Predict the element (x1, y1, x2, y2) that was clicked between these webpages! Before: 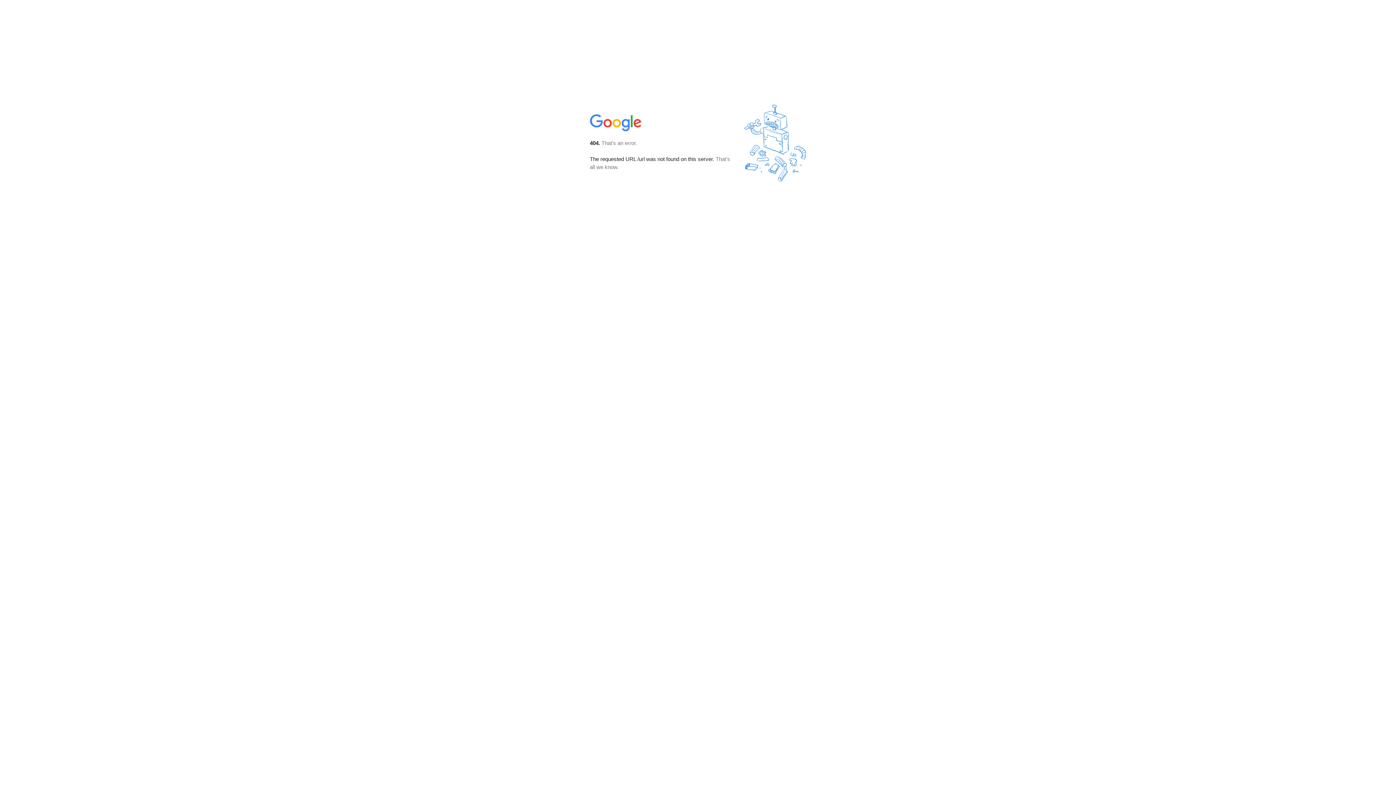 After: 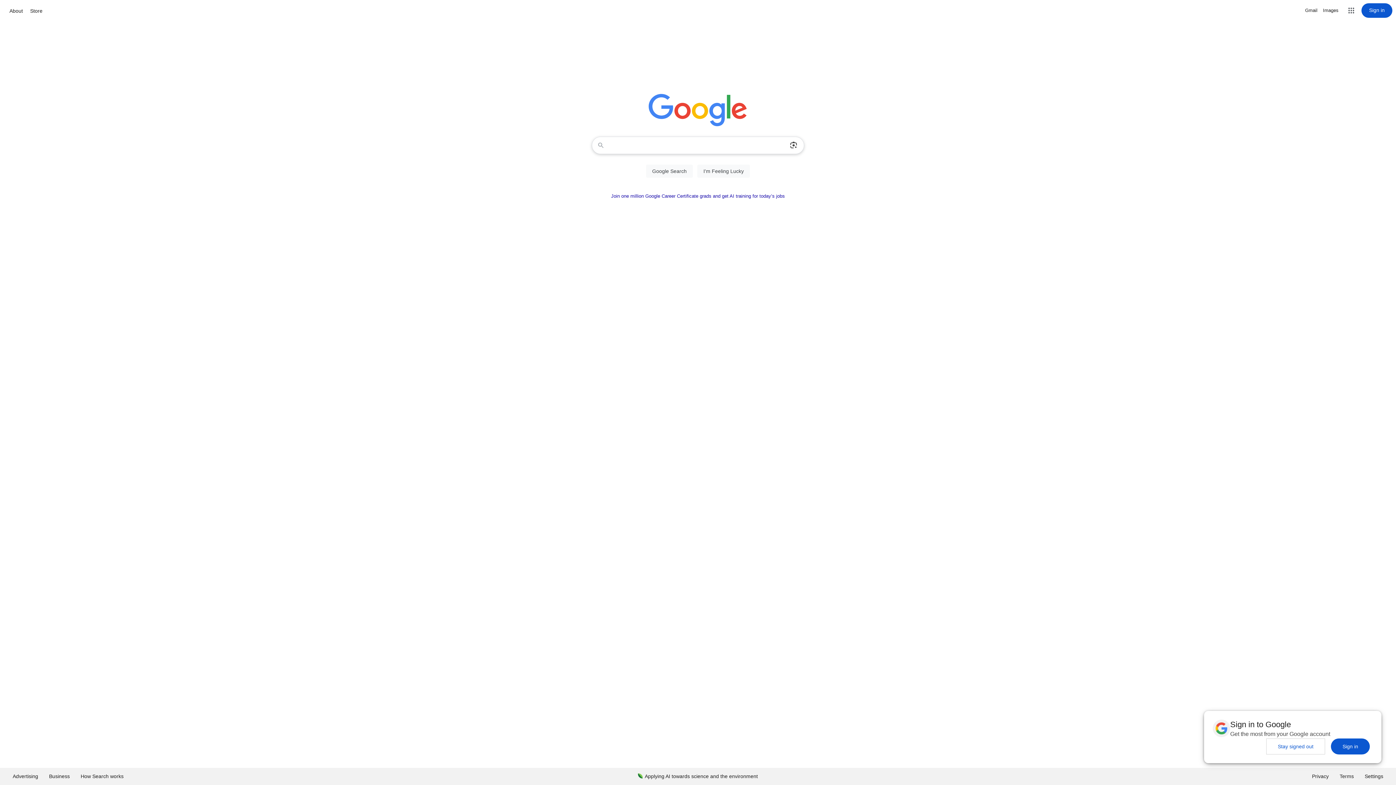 Action: bbox: (590, 127, 642, 134)